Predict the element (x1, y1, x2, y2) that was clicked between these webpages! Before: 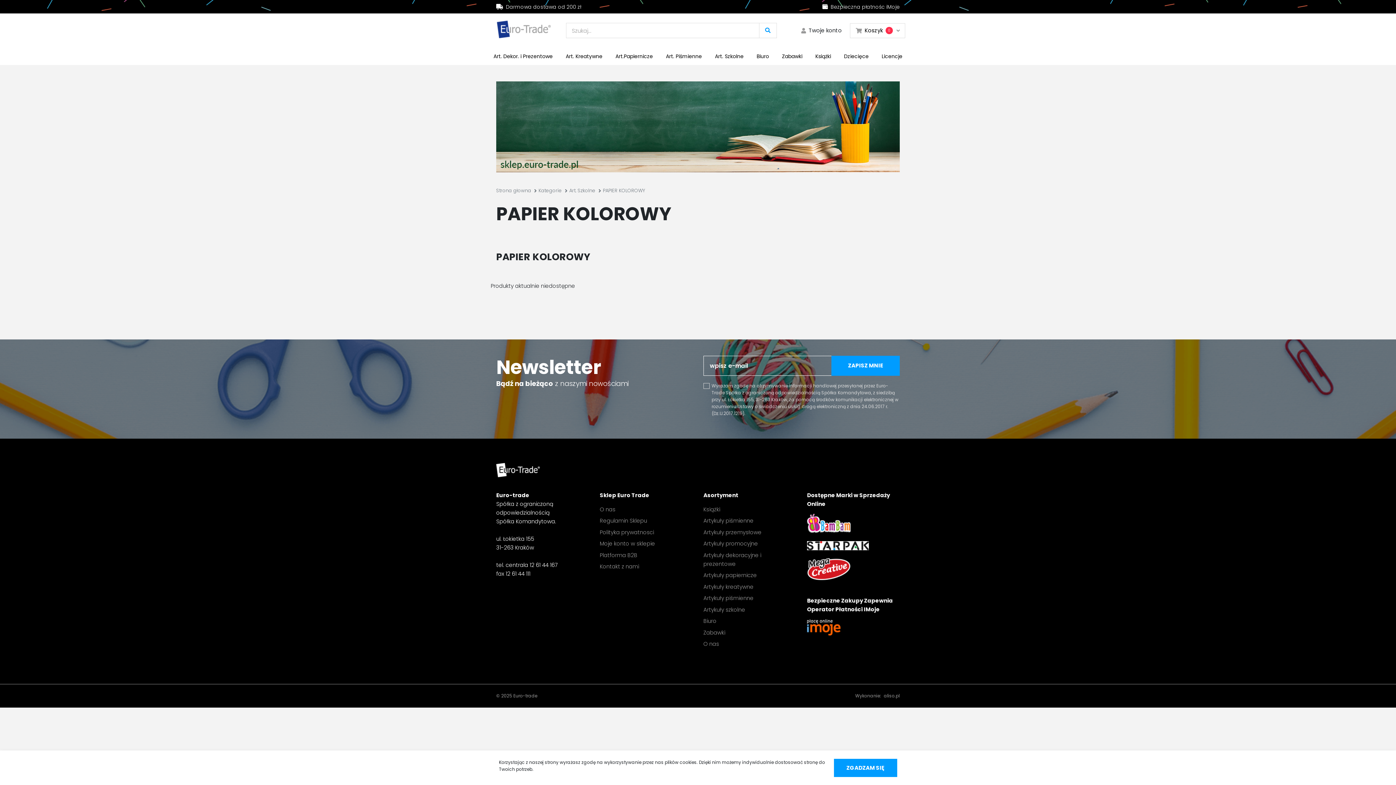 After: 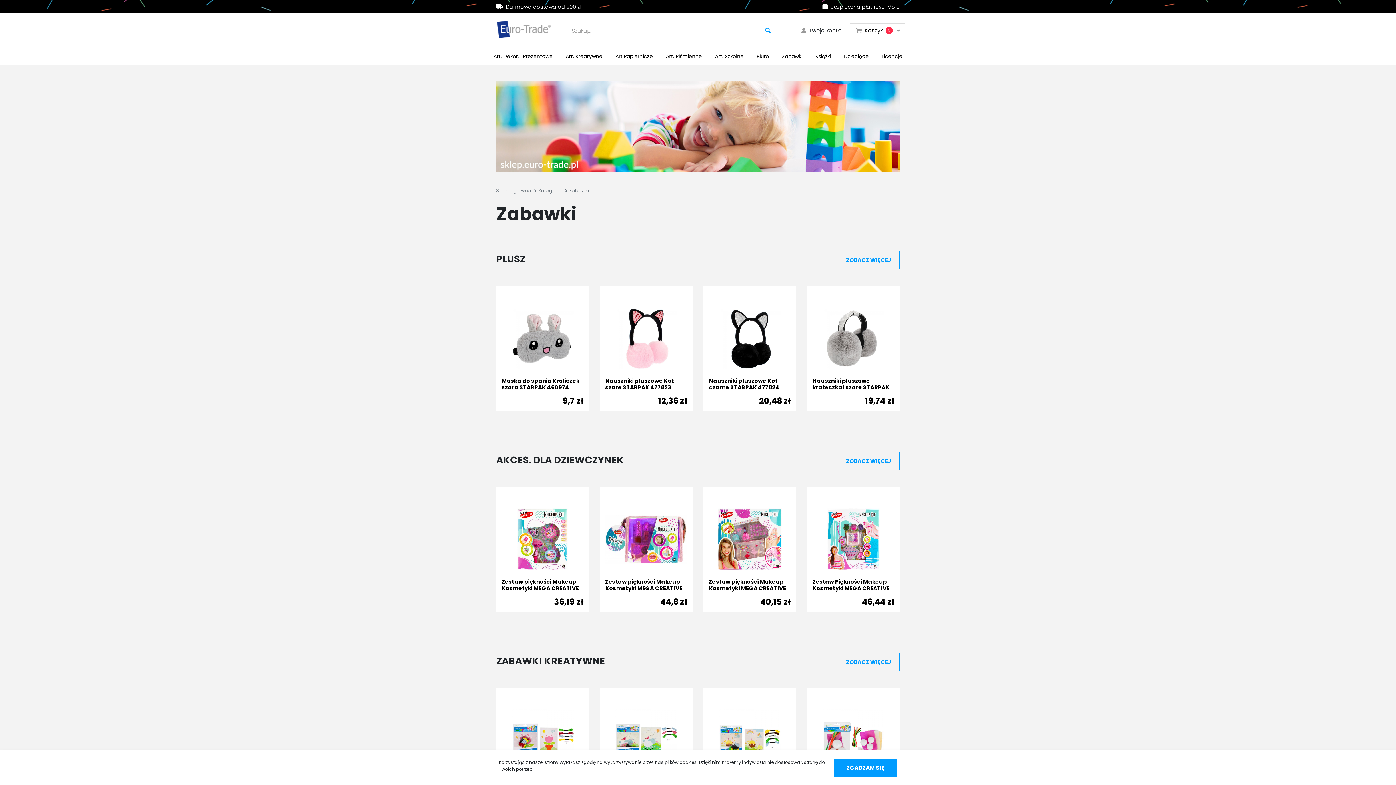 Action: label: Zabawki bbox: (779, 49, 805, 63)